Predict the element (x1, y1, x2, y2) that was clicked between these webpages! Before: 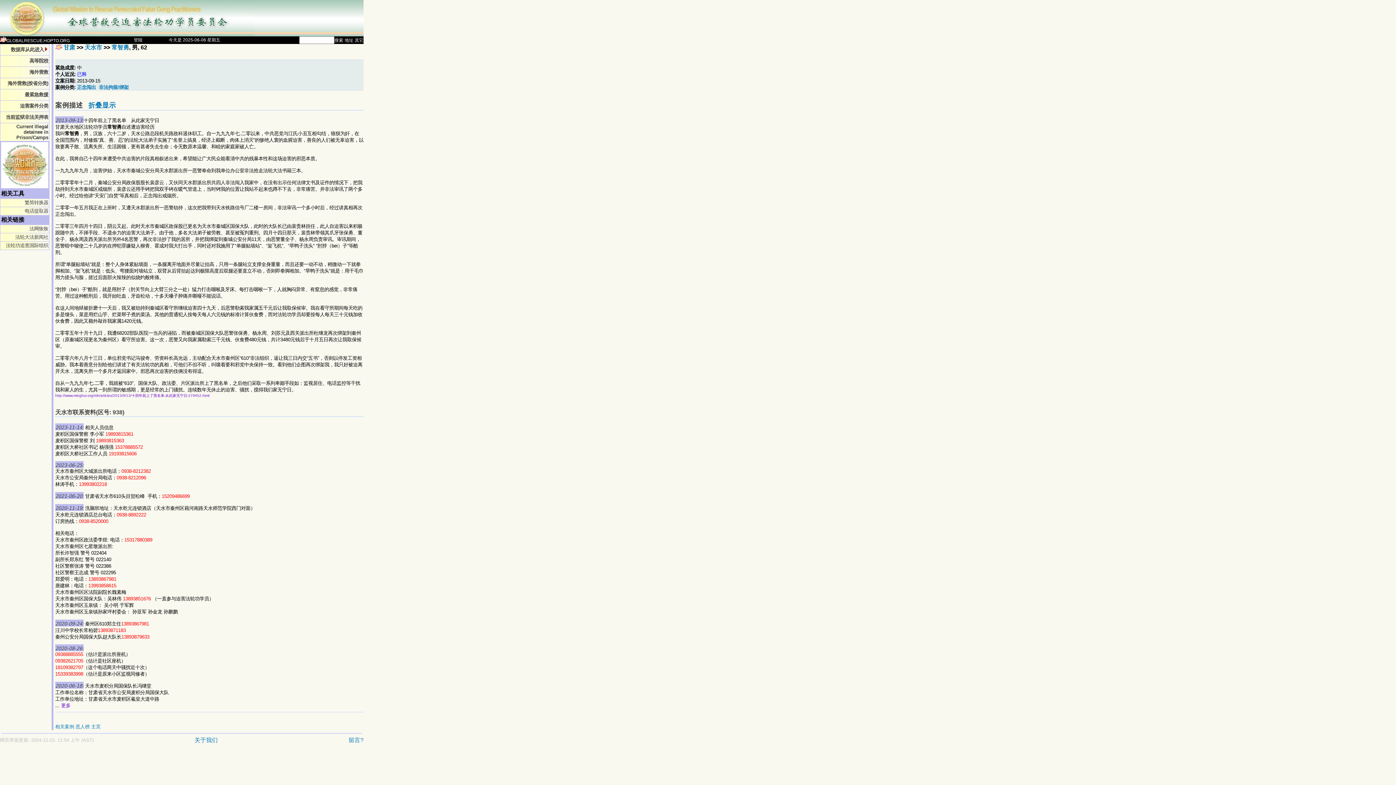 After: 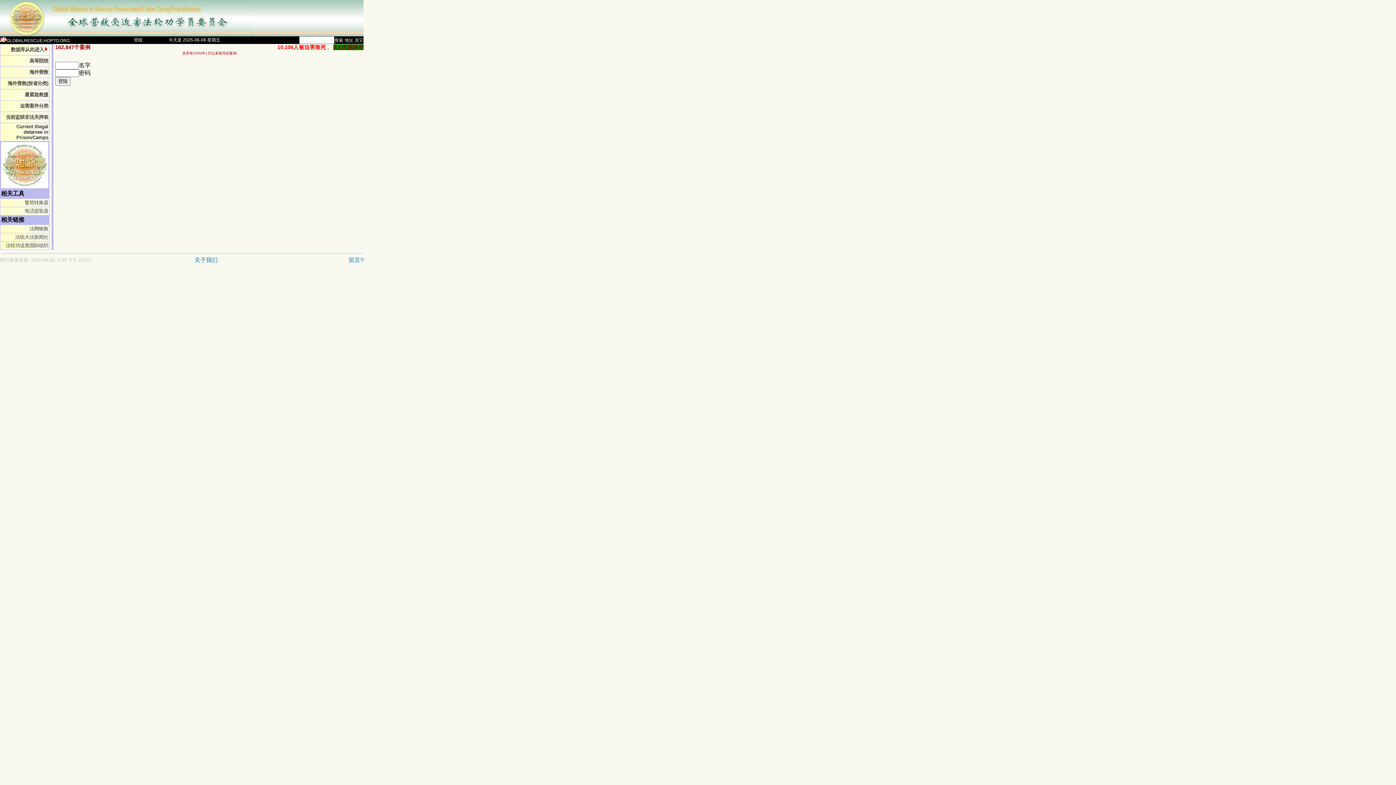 Action: label: 登陆 bbox: (133, 37, 142, 42)